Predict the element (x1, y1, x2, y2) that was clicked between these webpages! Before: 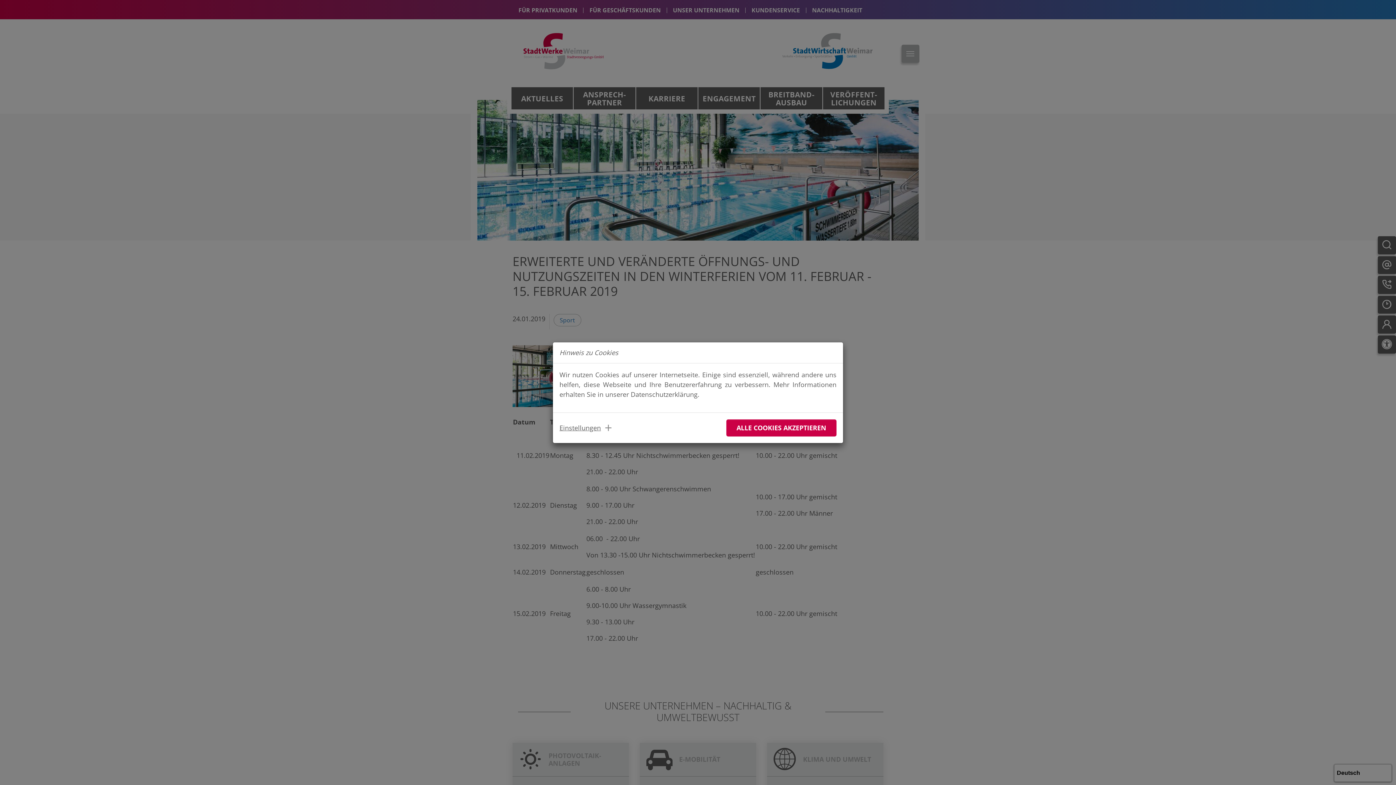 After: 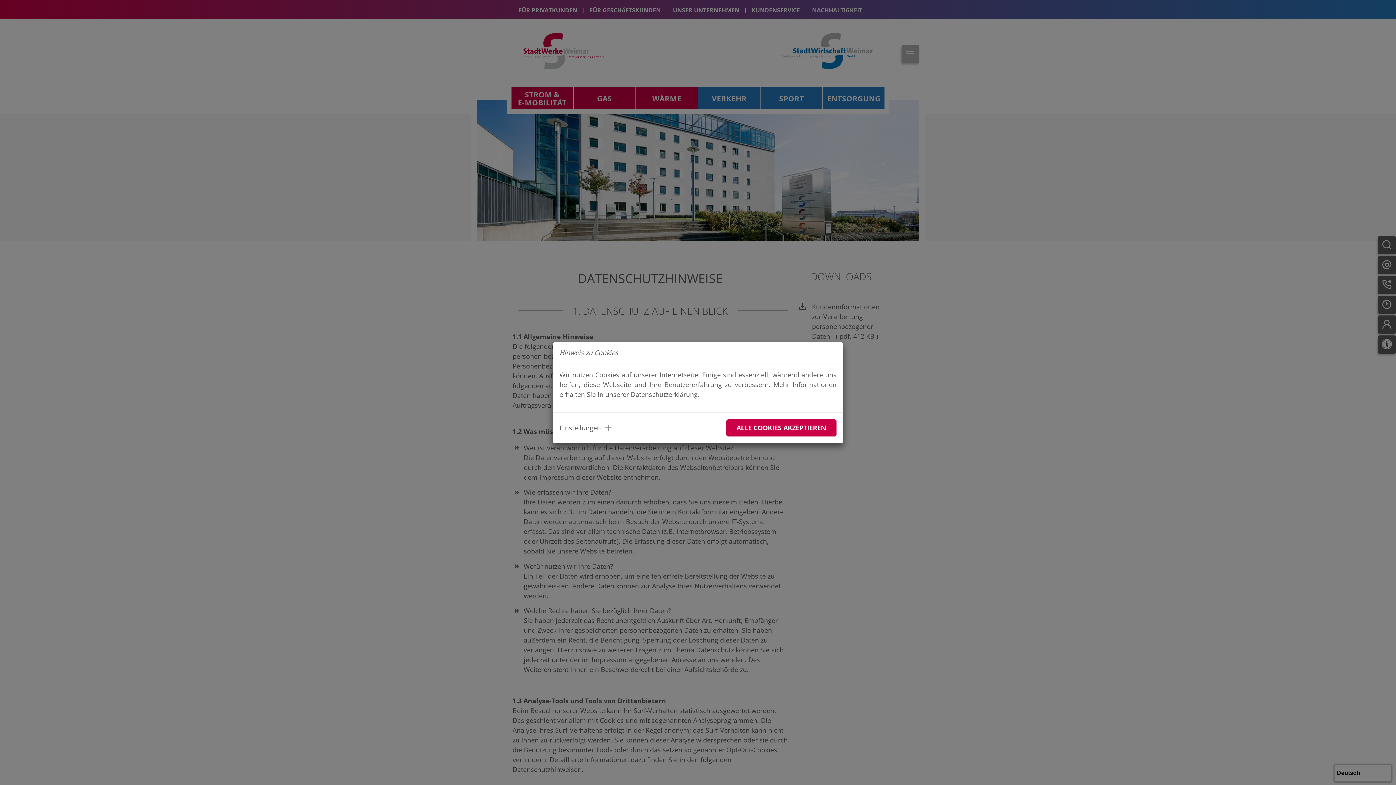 Action: label: Datenschutzerklärung bbox: (630, 390, 697, 398)